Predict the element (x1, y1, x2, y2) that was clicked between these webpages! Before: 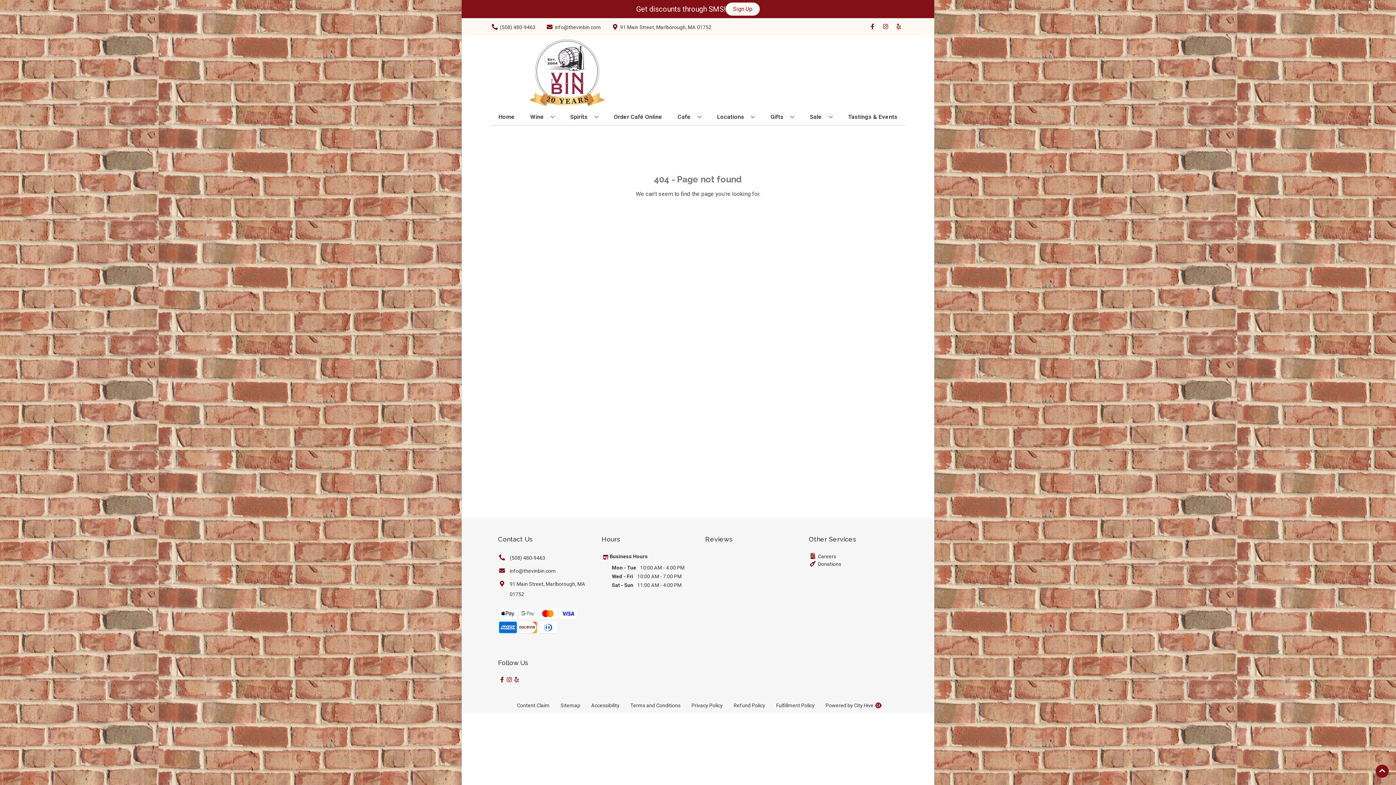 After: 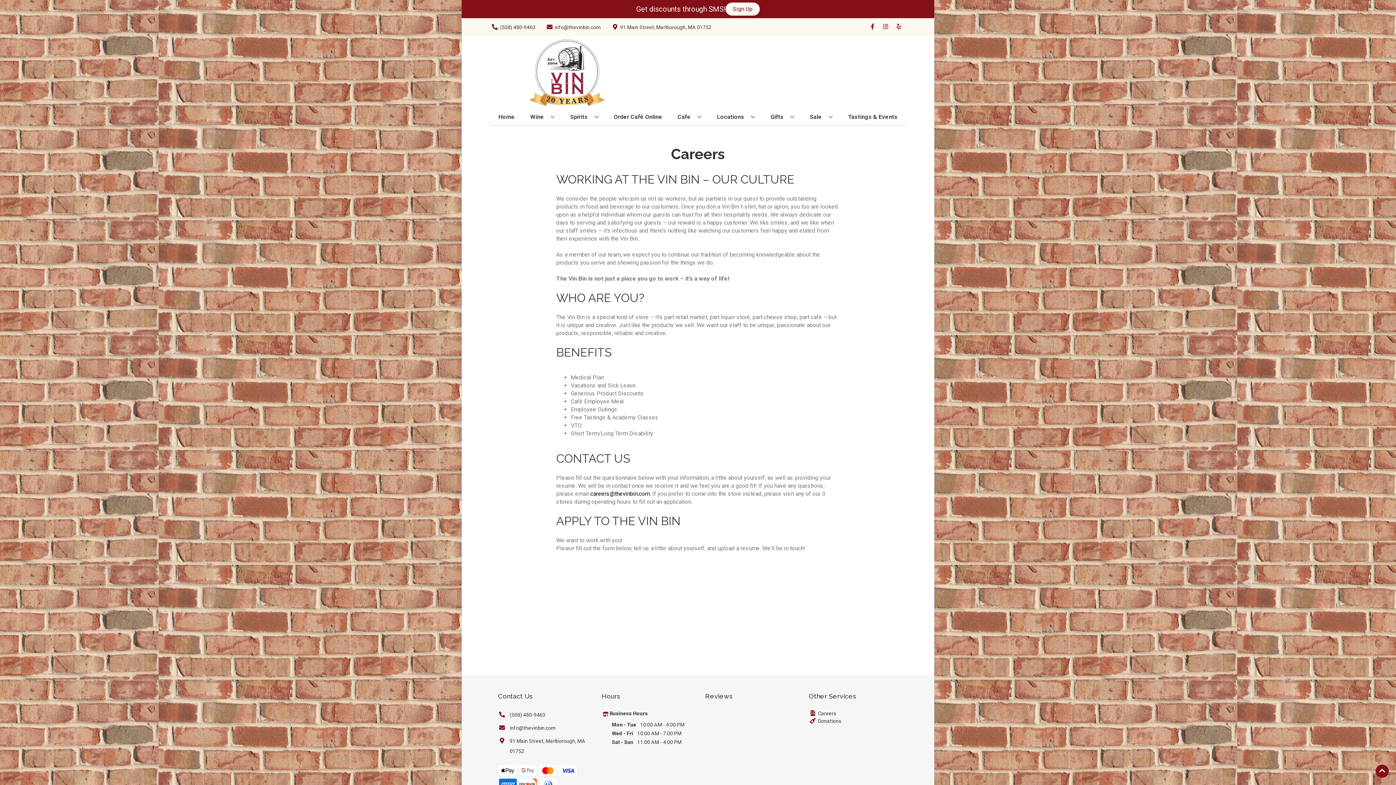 Action: bbox: (809, 553, 898, 560) label:  Careers